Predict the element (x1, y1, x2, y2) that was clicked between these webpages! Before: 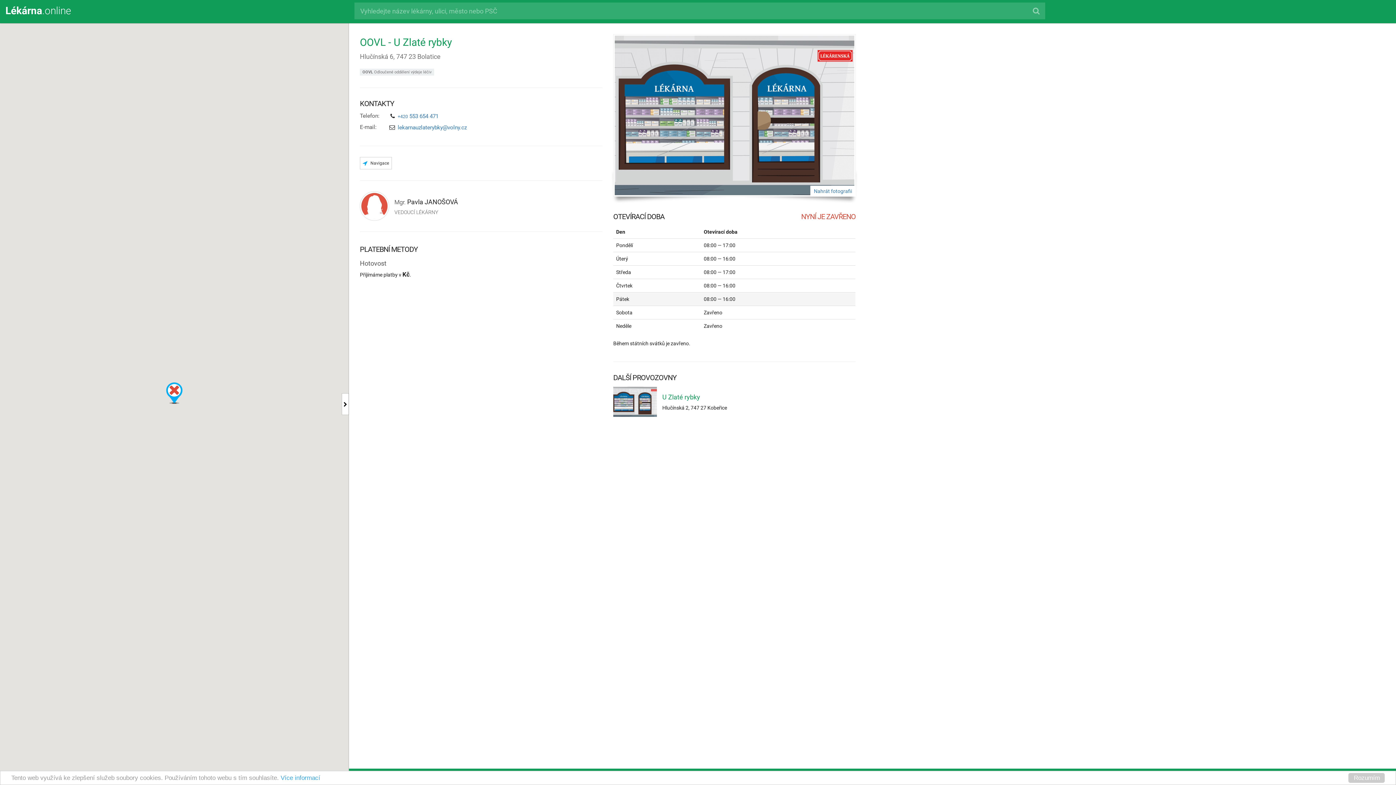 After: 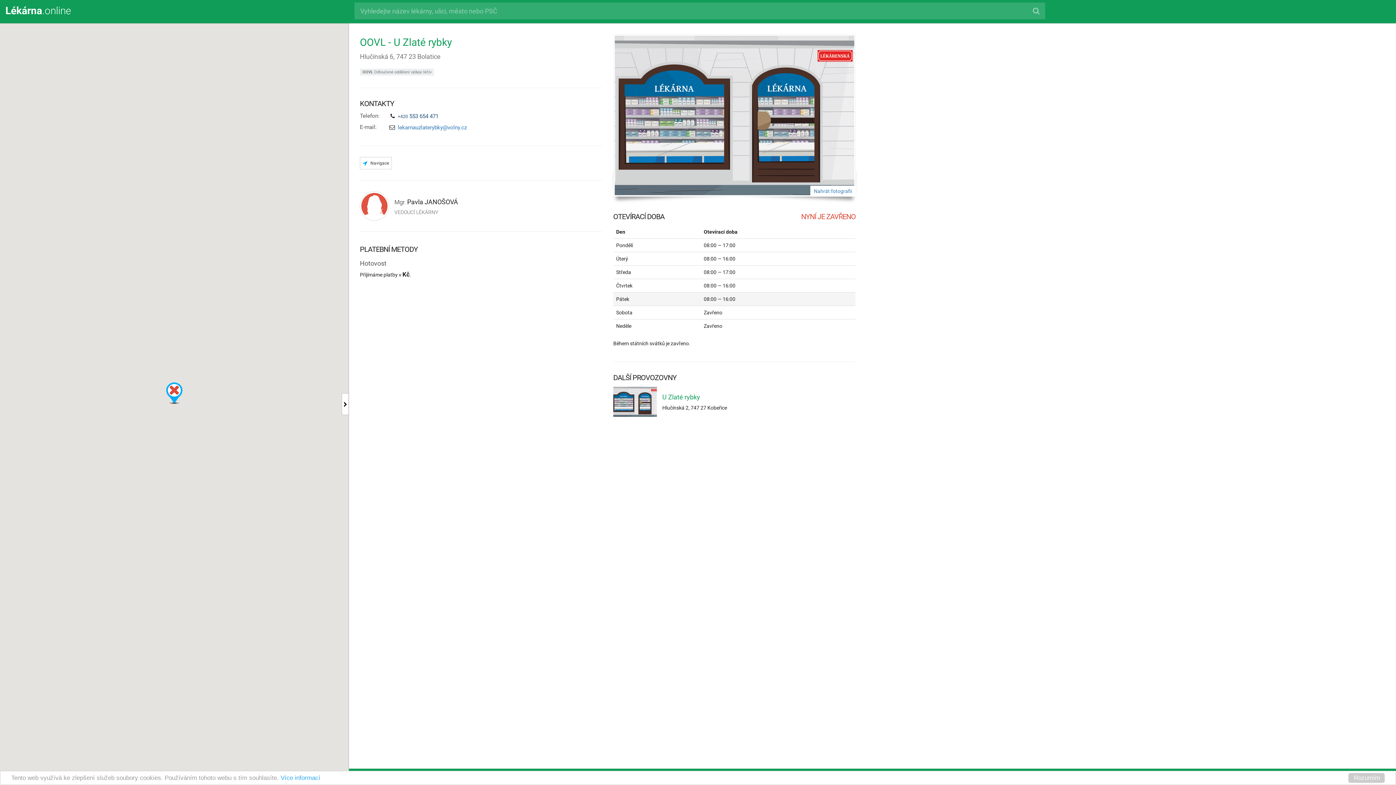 Action: bbox: (397, 113, 438, 119) label: +420 553 654 471